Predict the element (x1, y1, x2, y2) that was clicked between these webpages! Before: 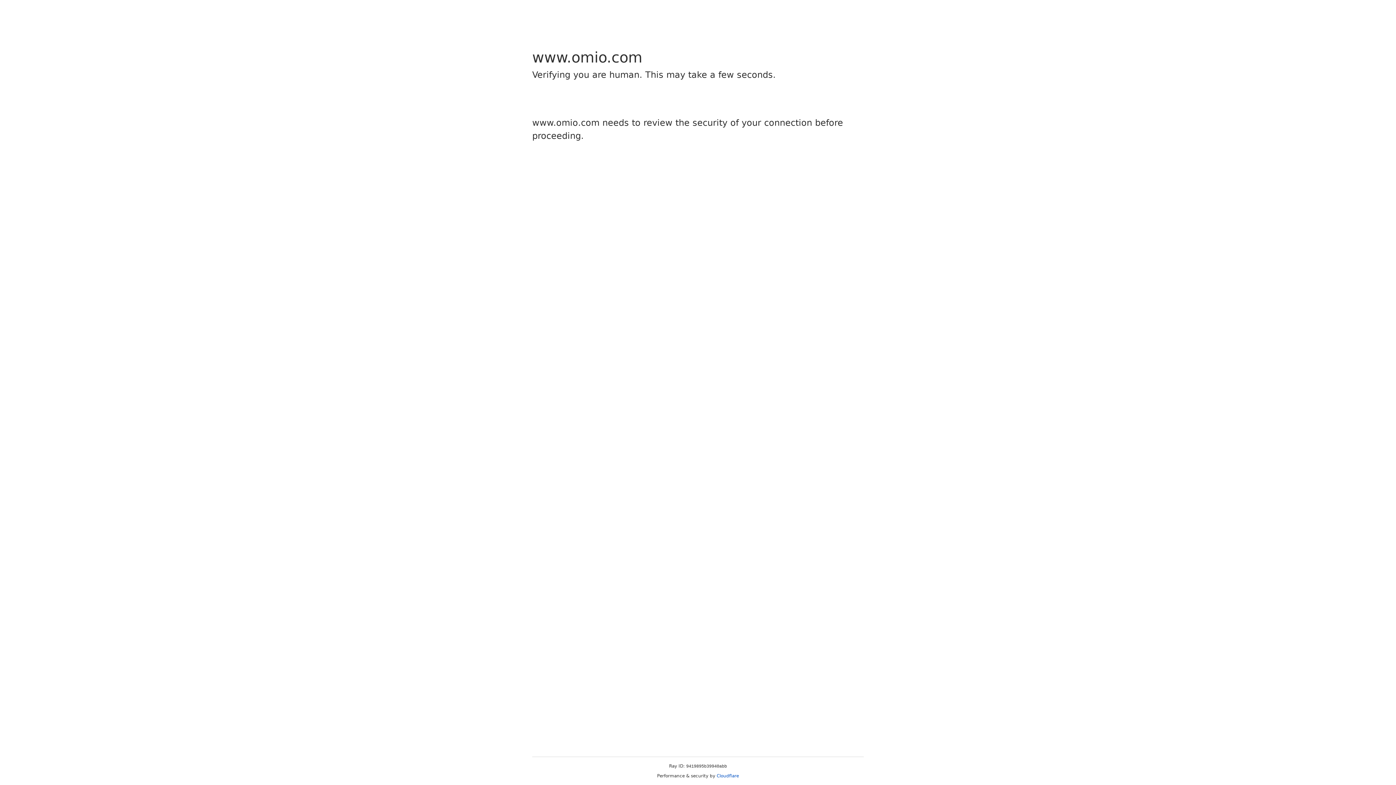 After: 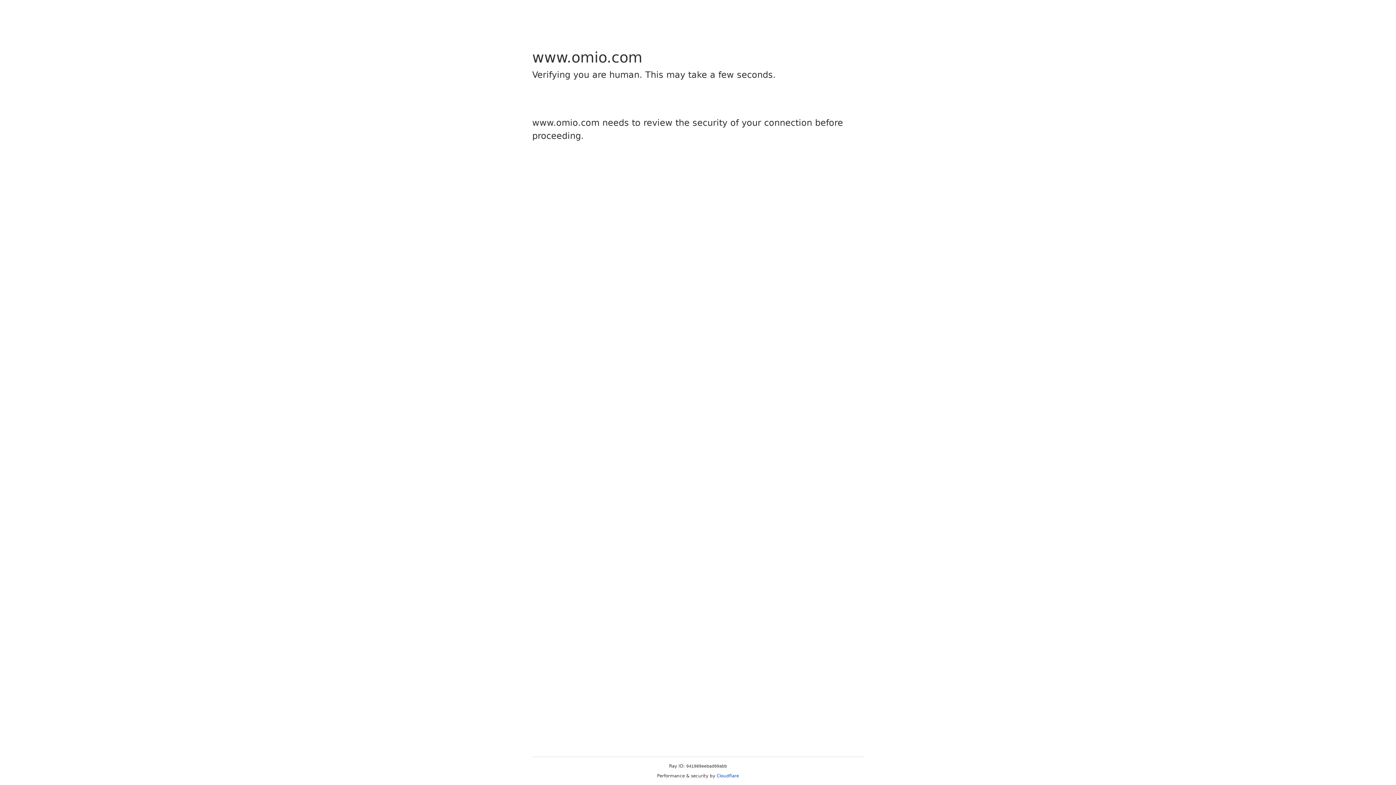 Action: bbox: (716, 773, 739, 778) label: Cloudflare